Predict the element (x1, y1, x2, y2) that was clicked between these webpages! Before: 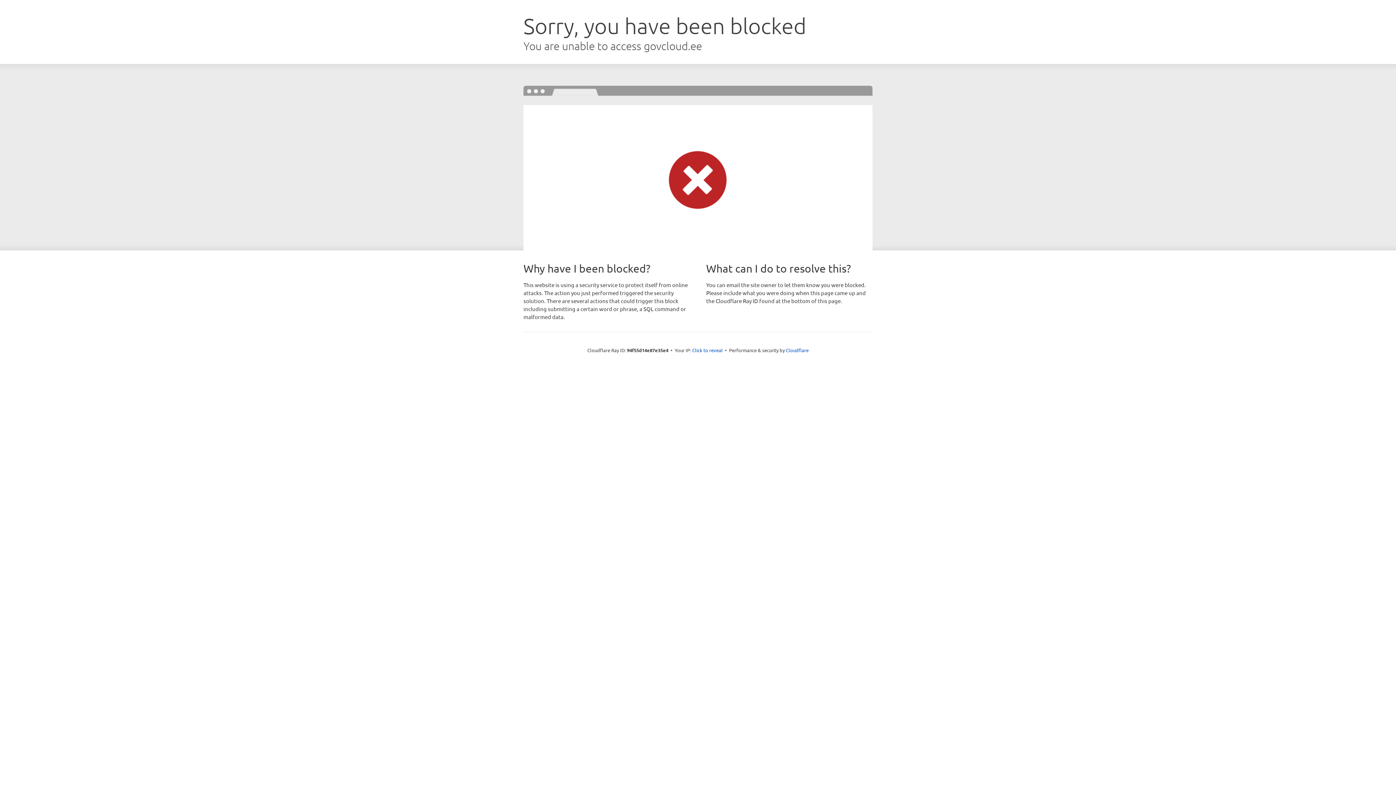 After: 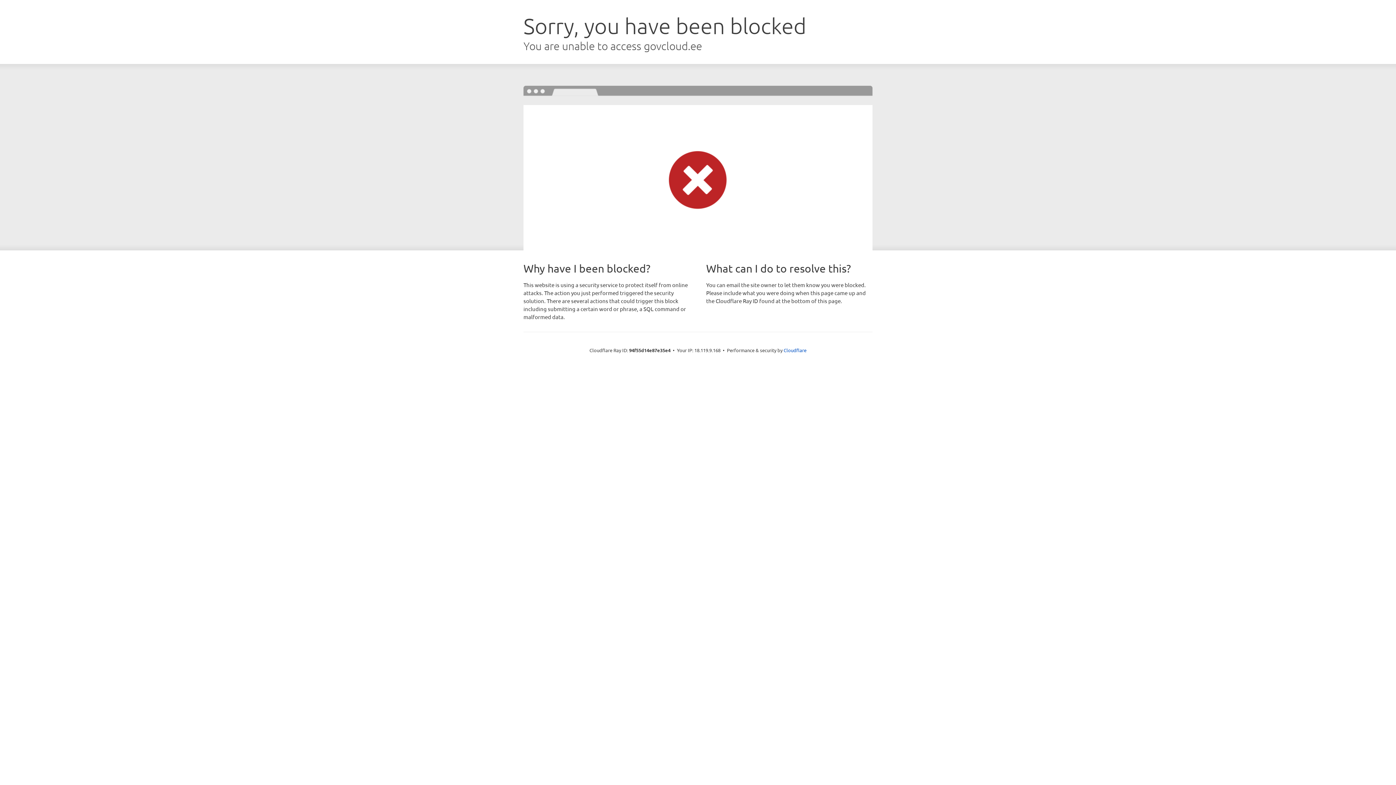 Action: label: Click to reveal bbox: (692, 346, 722, 353)